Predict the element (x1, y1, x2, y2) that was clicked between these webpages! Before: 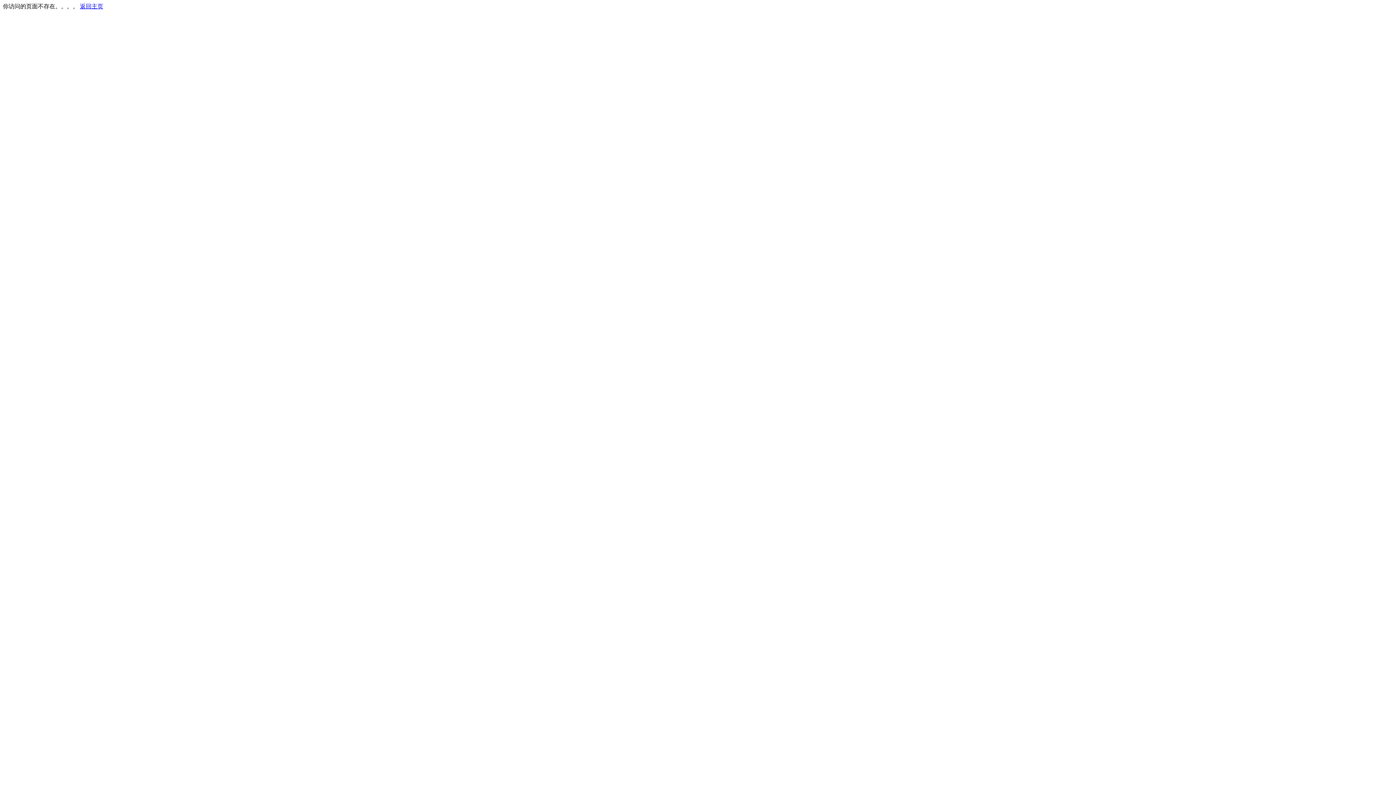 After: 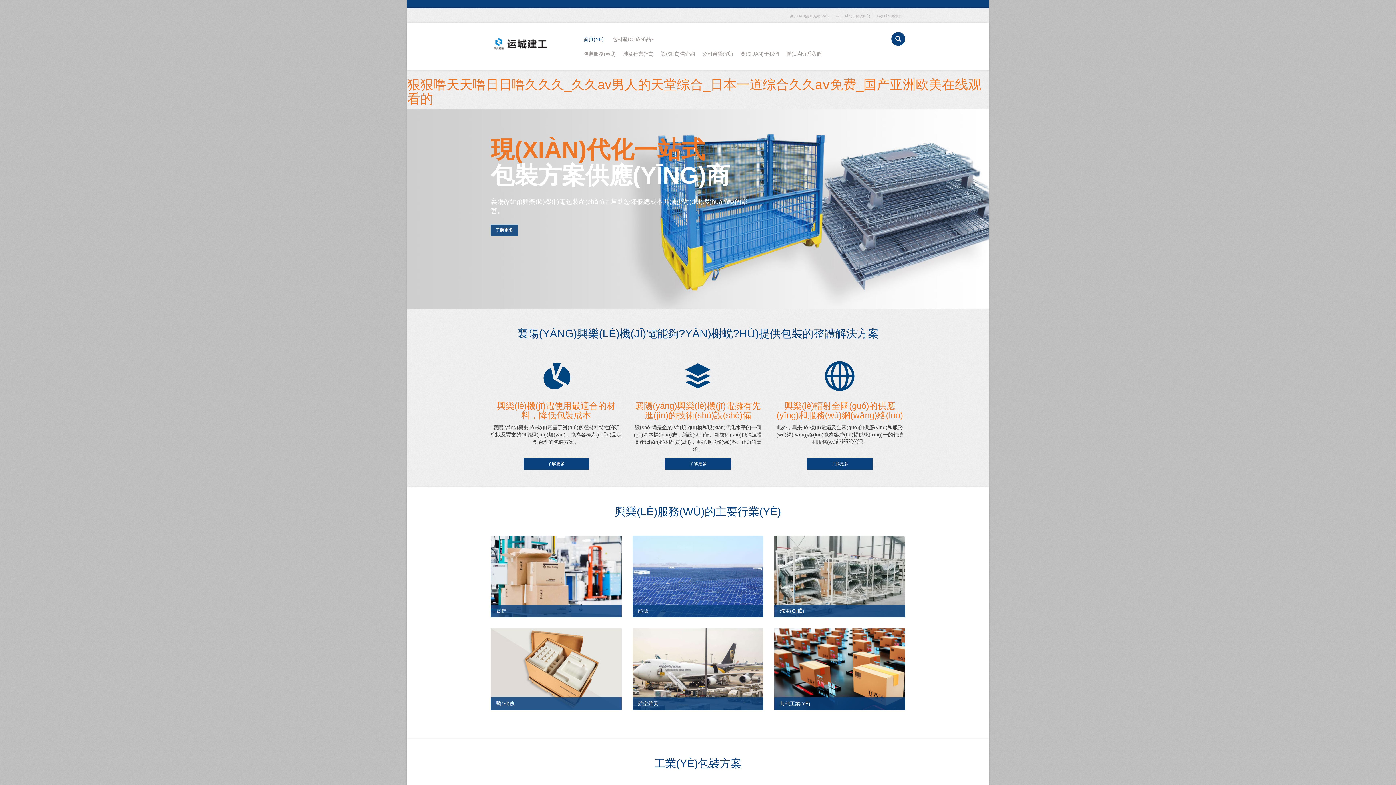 Action: bbox: (80, 3, 103, 9) label: 返回主页